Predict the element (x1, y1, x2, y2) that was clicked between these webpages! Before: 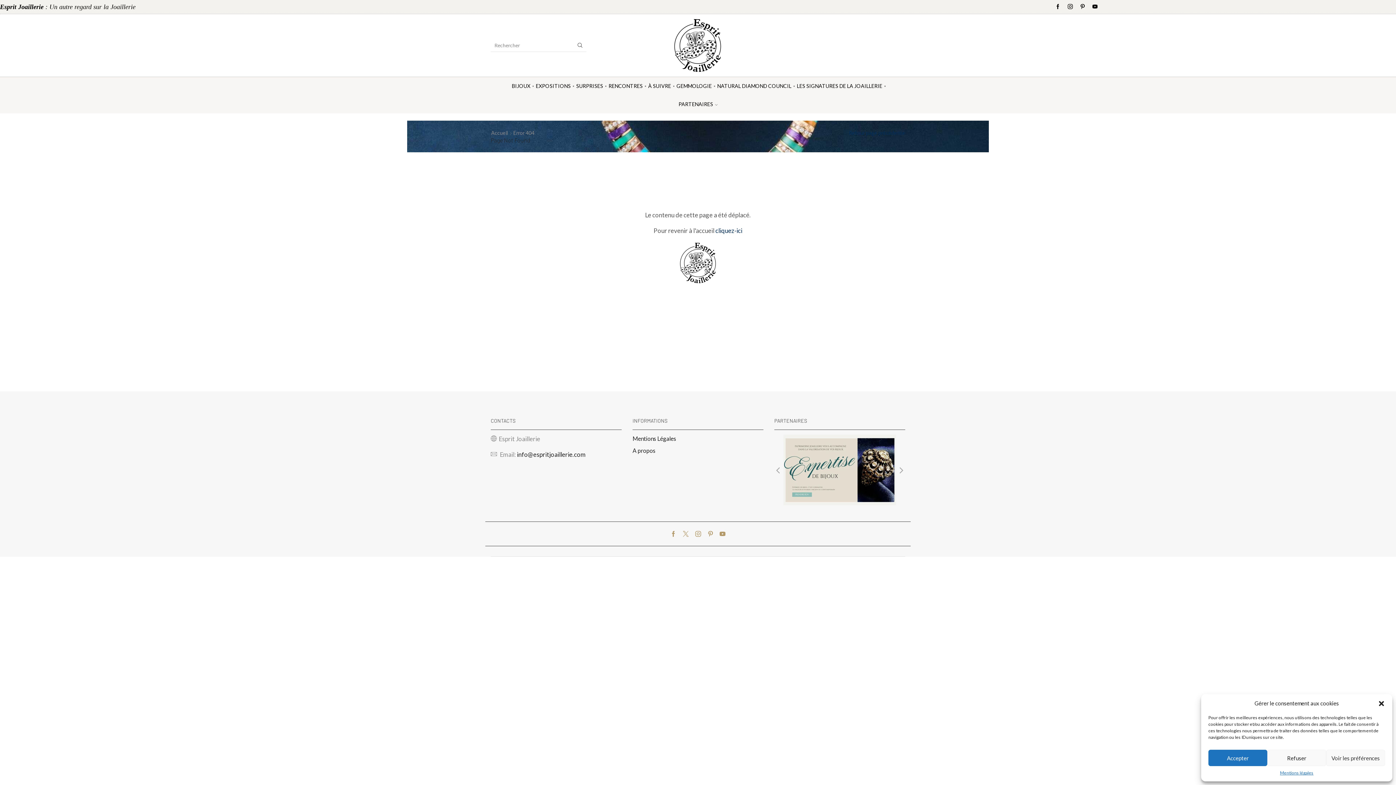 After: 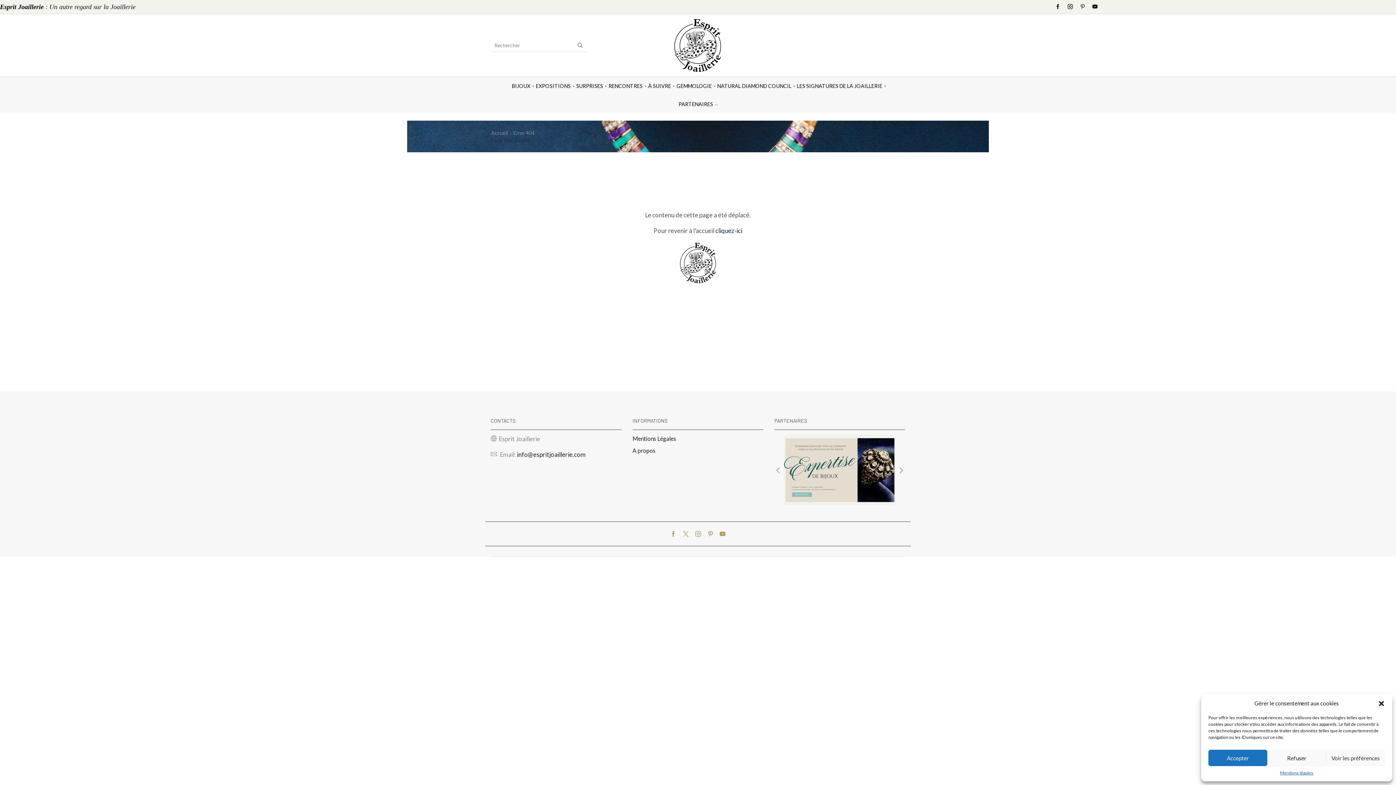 Action: bbox: (1080, 4, 1085, 9)